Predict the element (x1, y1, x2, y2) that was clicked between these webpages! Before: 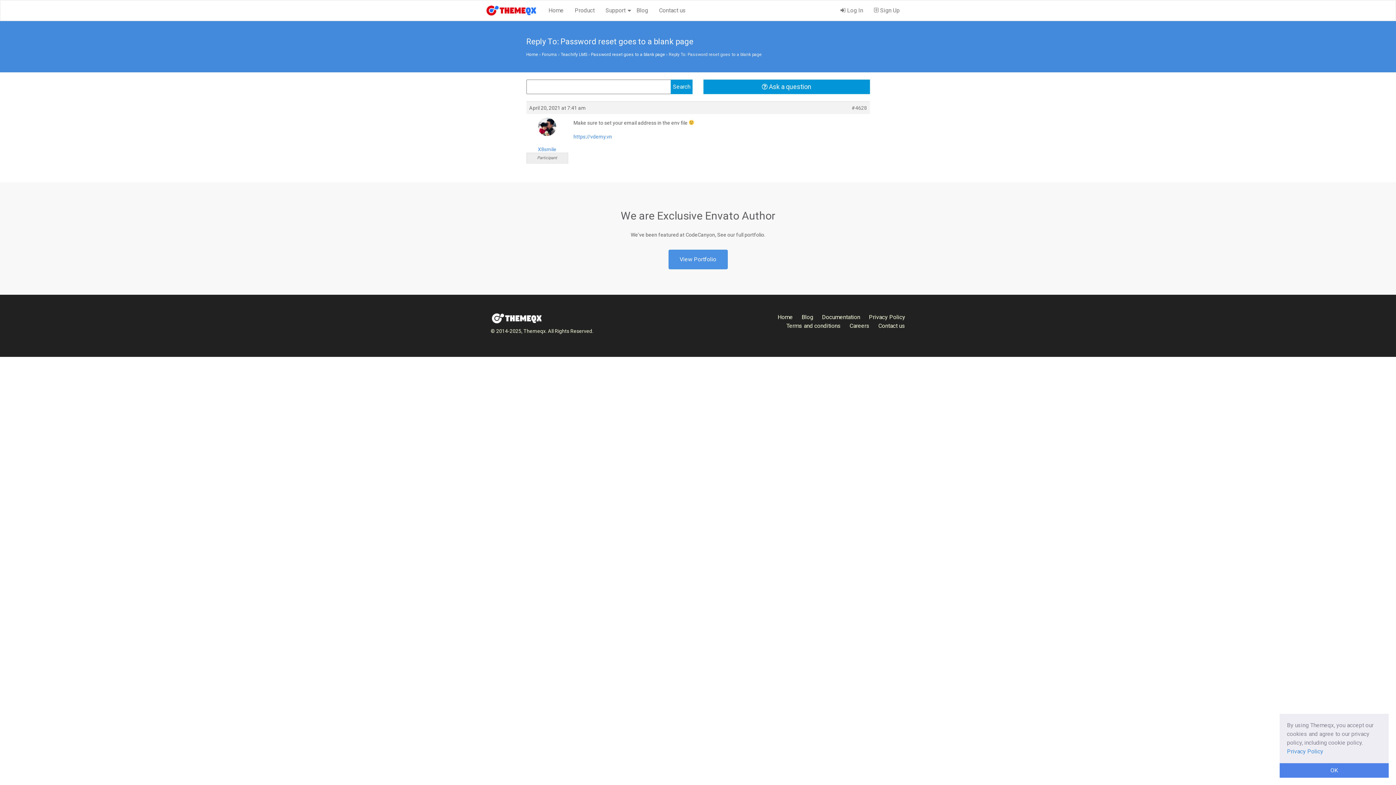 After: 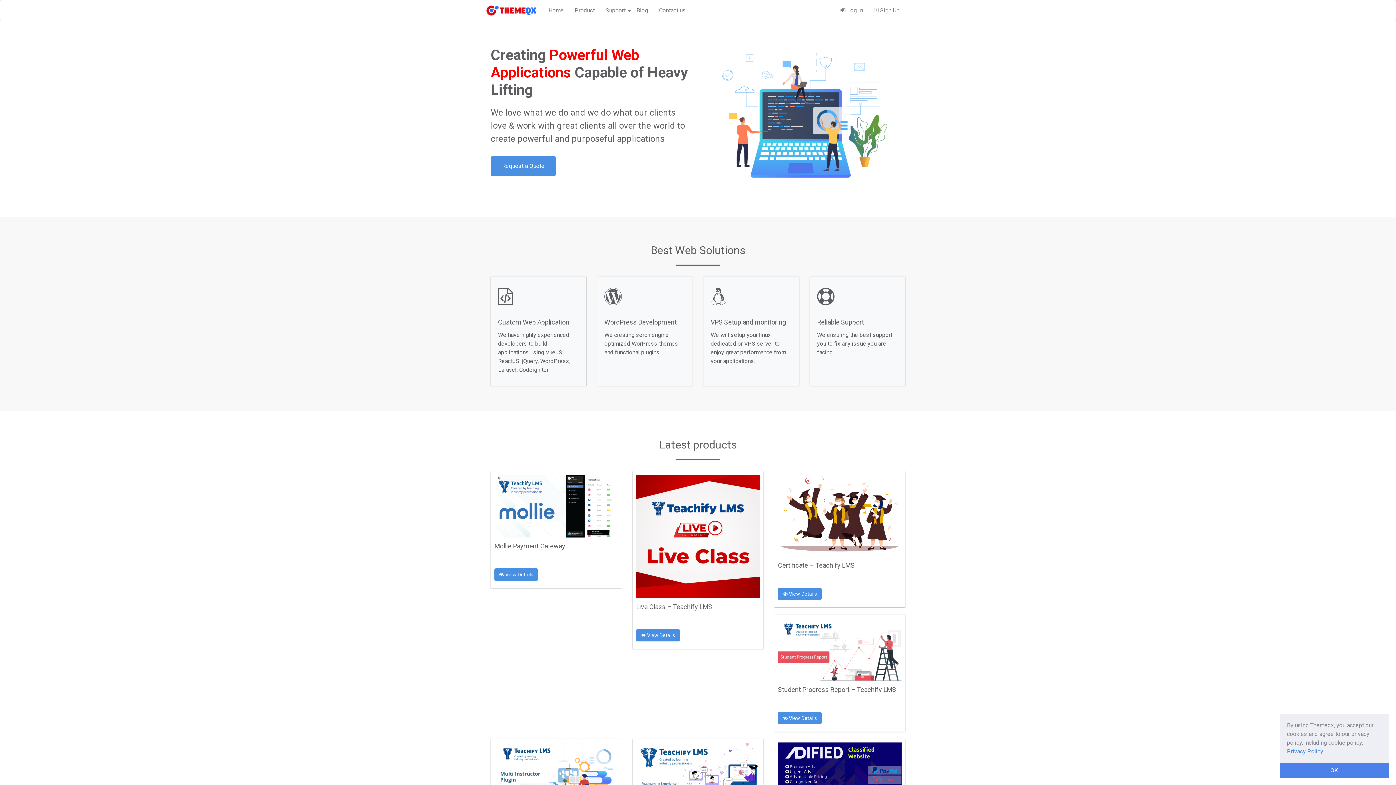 Action: bbox: (490, 314, 542, 321)